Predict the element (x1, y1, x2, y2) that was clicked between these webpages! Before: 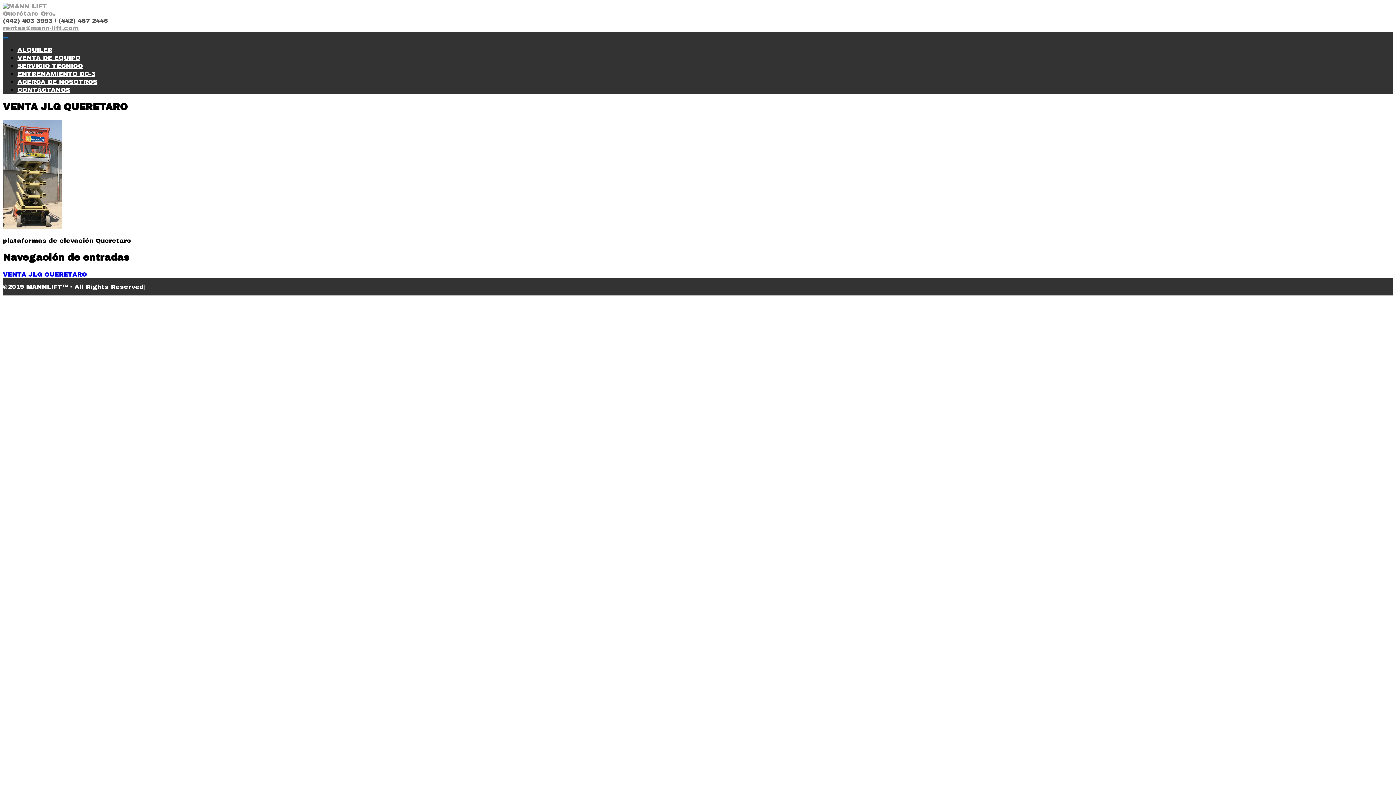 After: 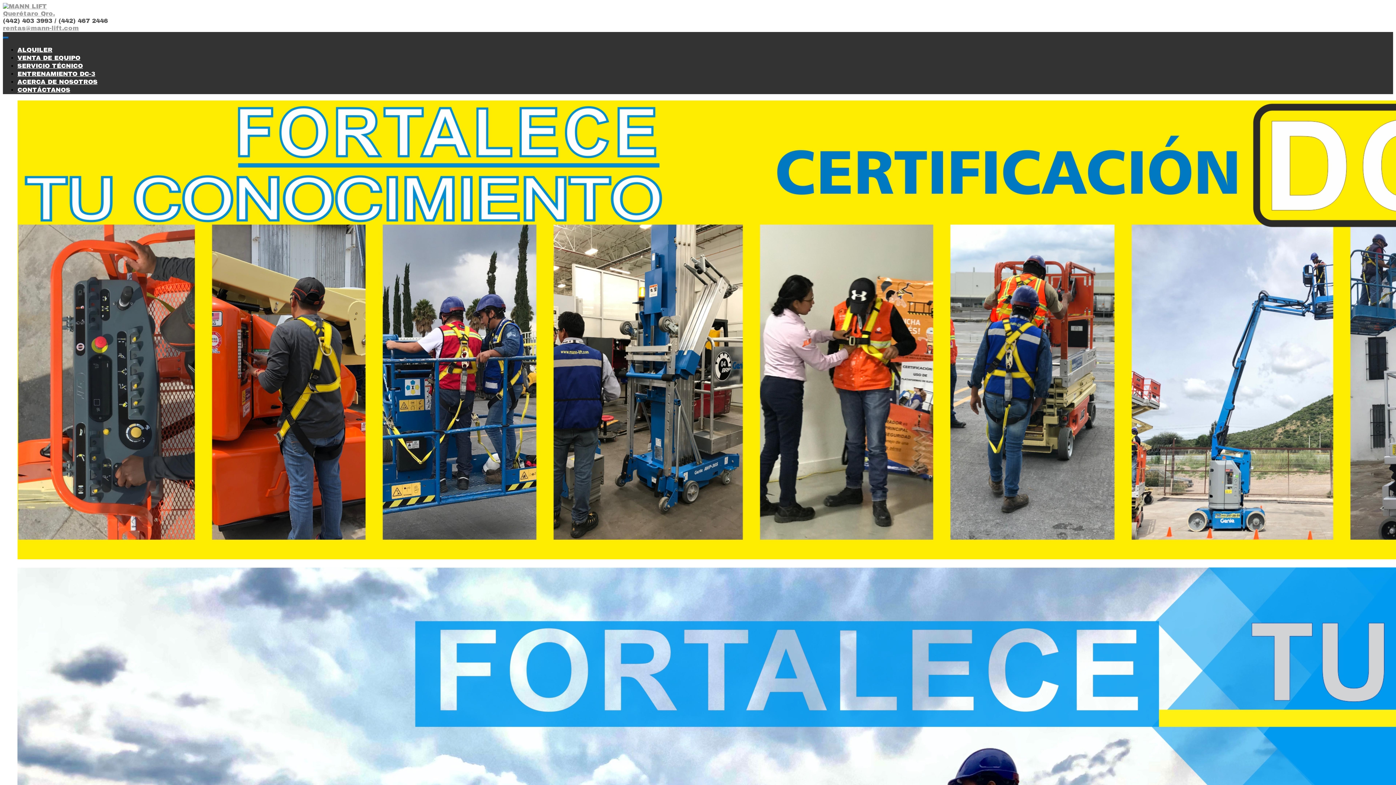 Action: bbox: (17, 70, 95, 77) label: ENTRENAMIENTO DC-3